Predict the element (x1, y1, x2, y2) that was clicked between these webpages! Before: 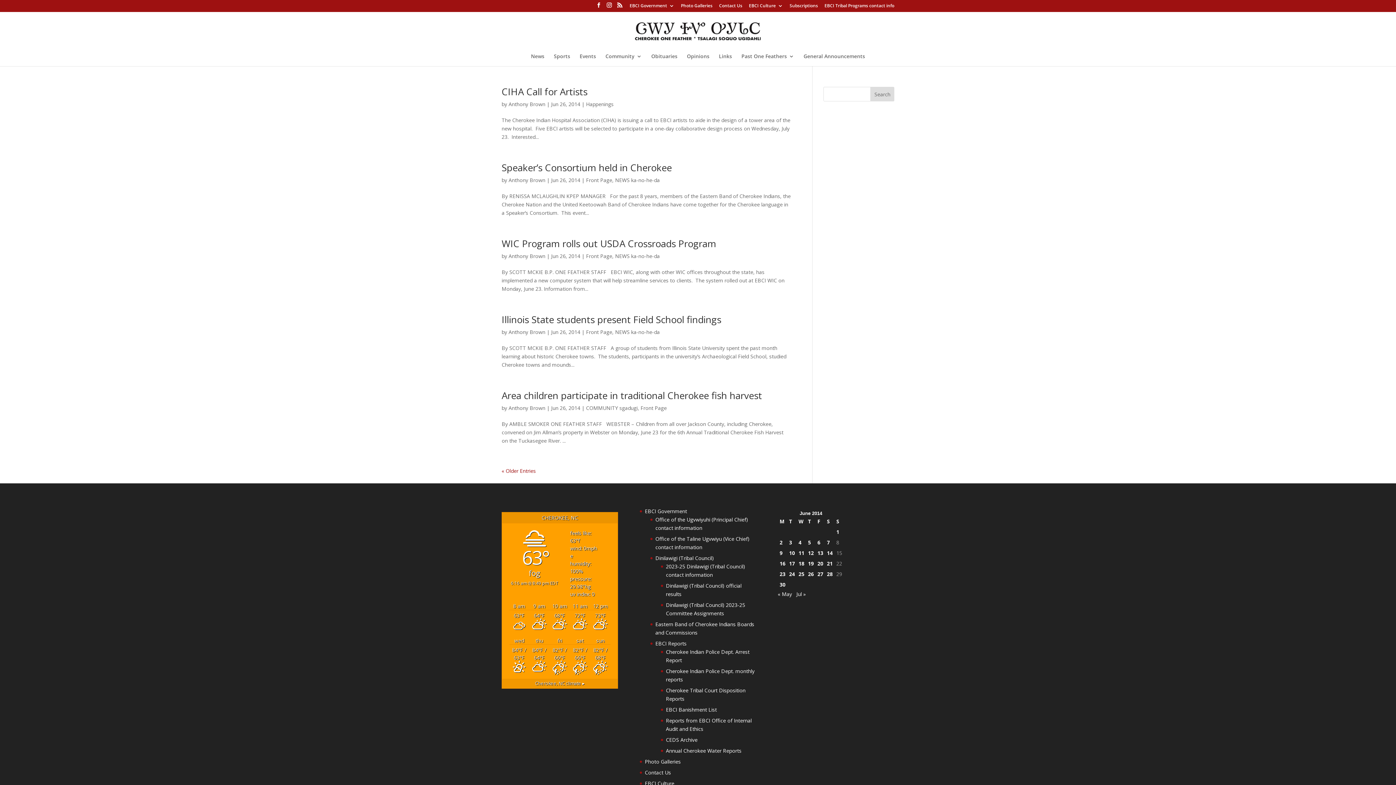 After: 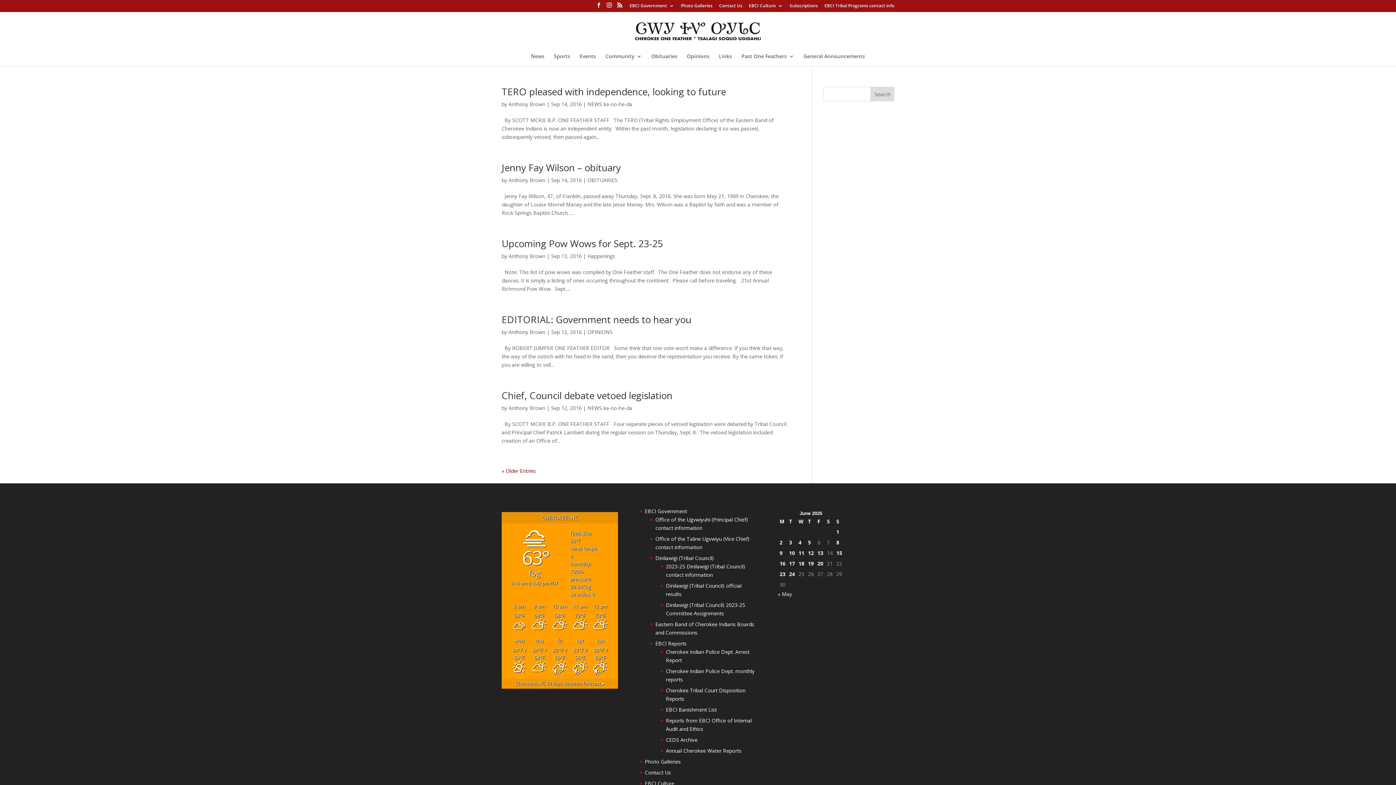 Action: label: Anthony Brown bbox: (508, 404, 545, 411)